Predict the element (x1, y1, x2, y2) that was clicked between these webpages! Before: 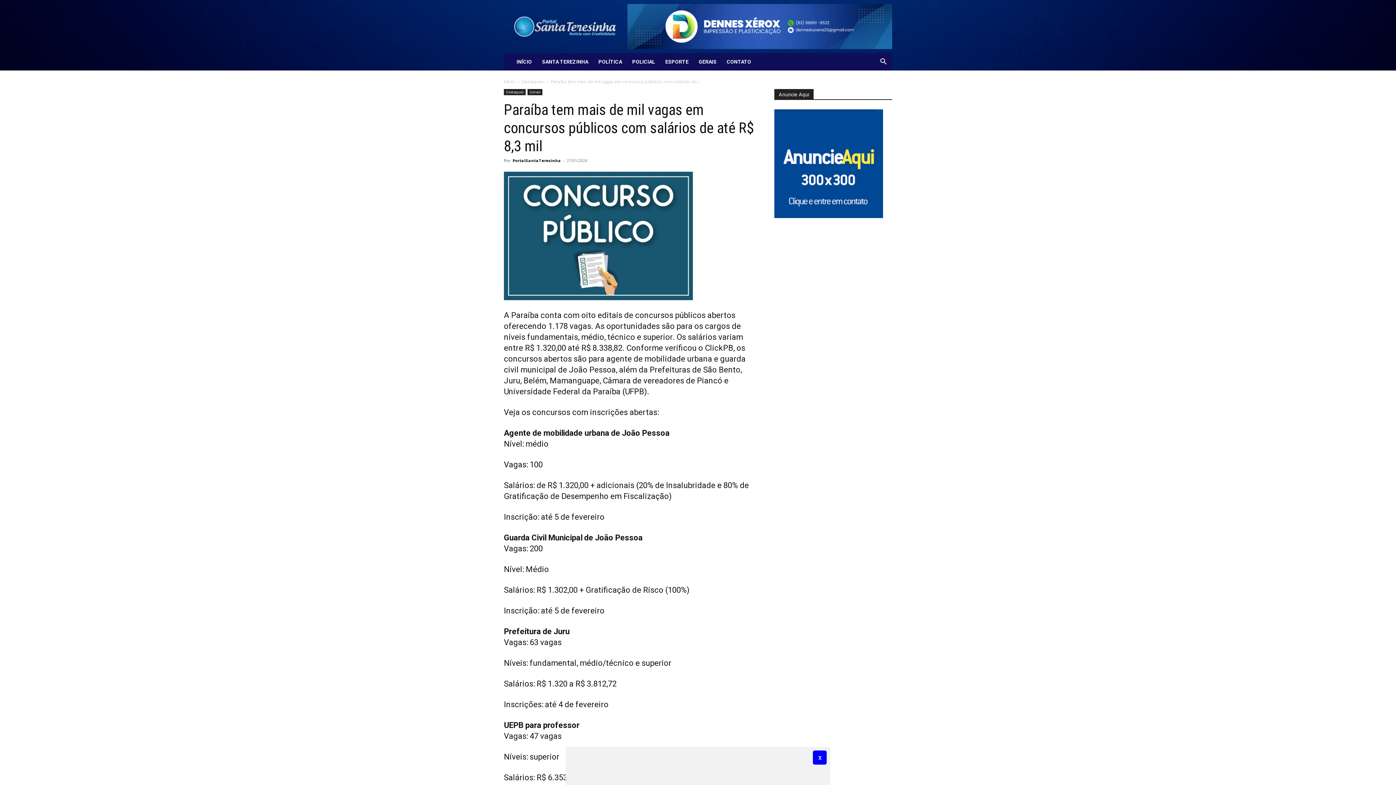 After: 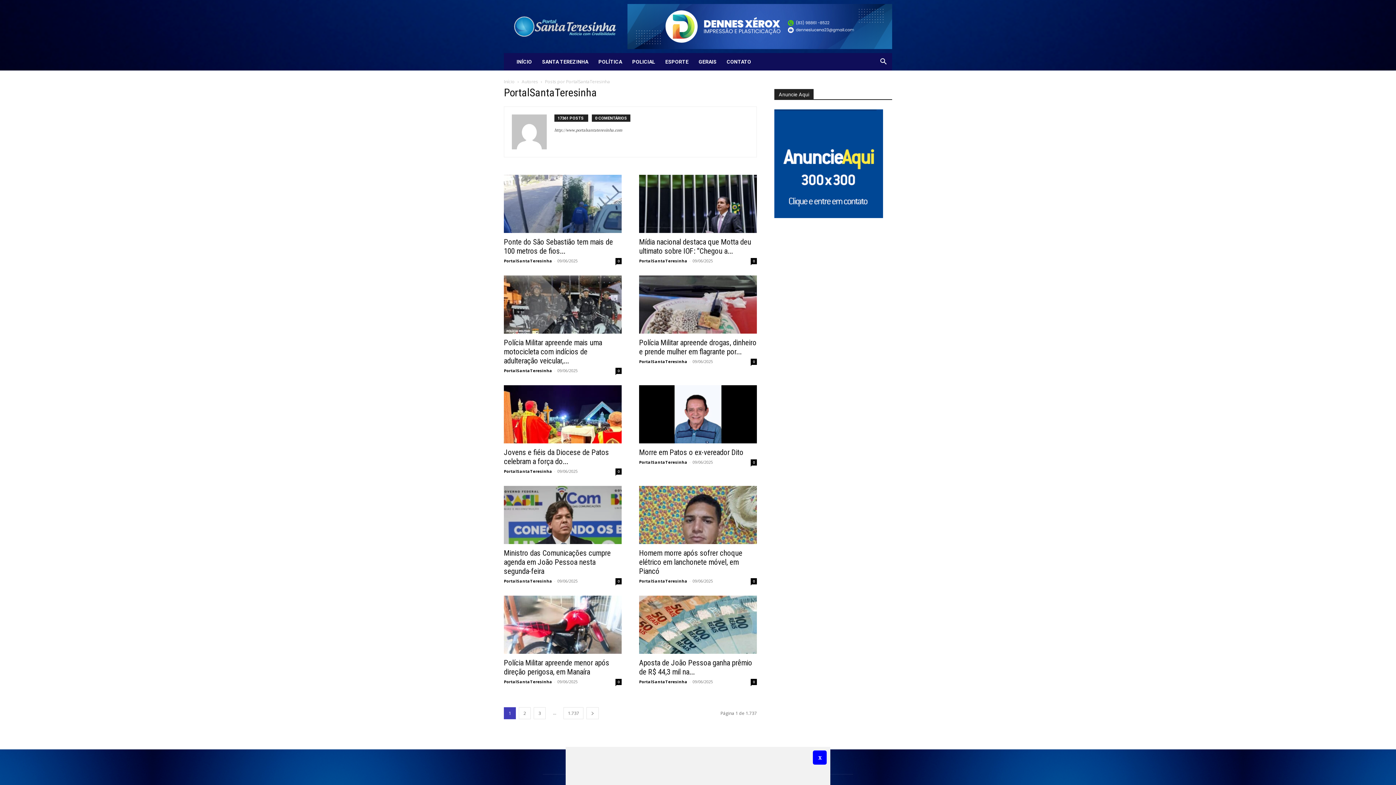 Action: bbox: (512, 157, 561, 163) label: PortalSantaTeresinha